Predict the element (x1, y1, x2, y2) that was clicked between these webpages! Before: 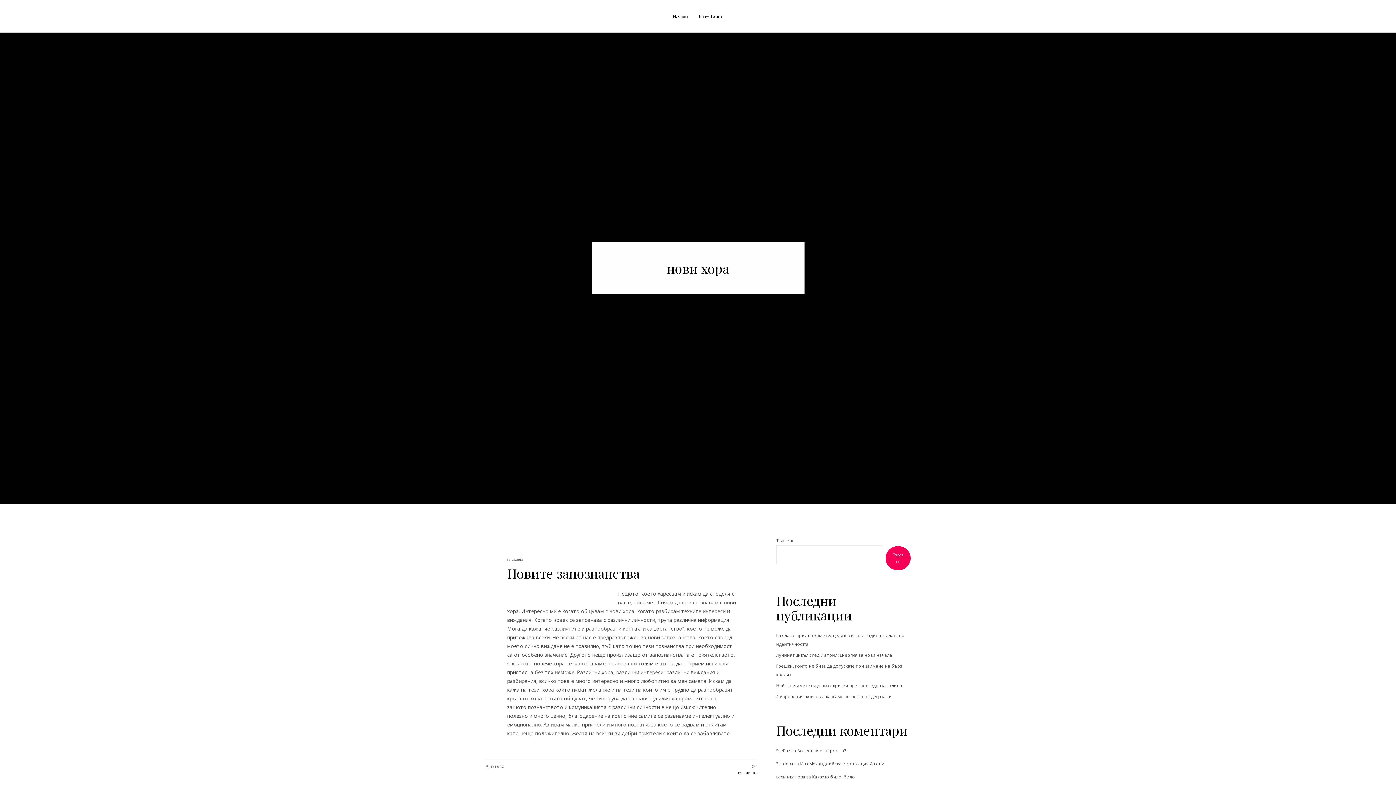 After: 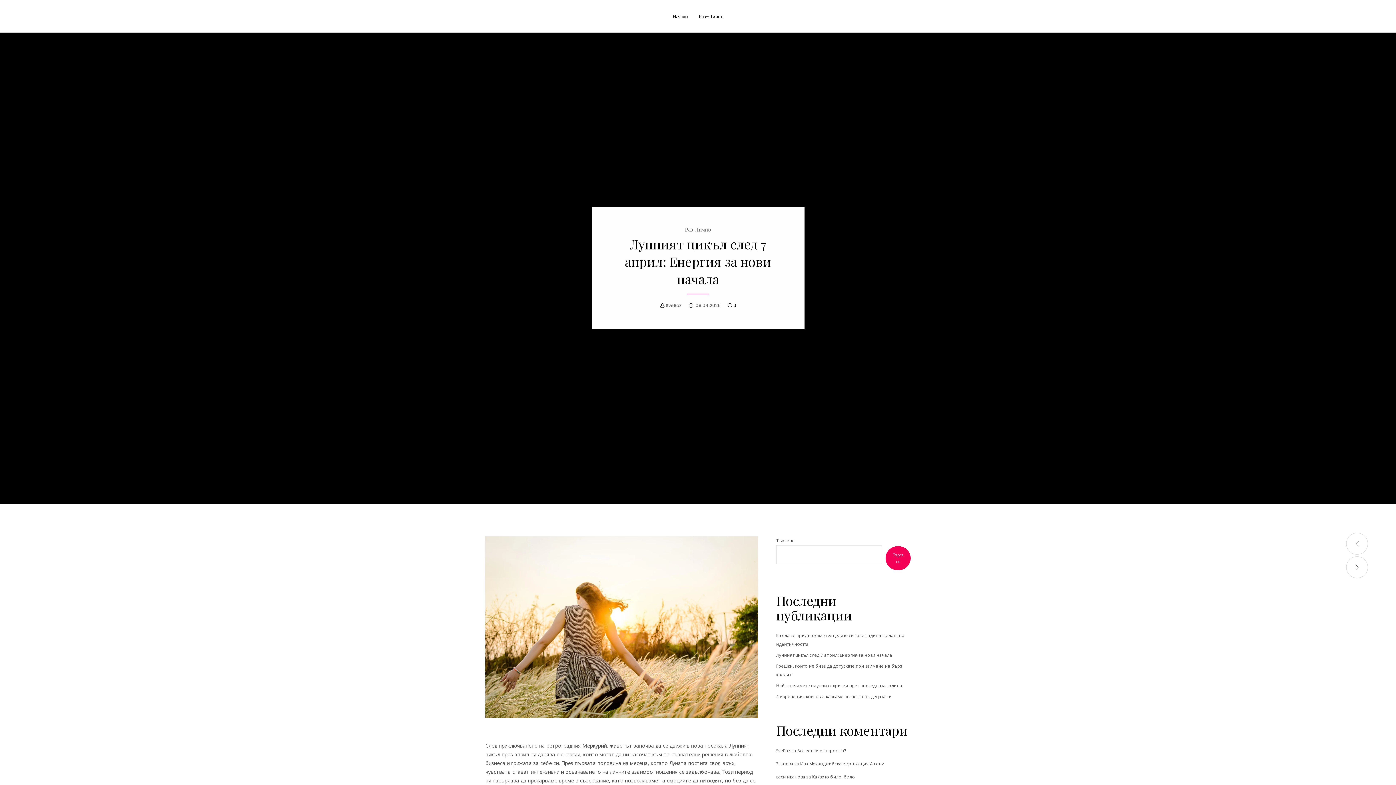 Action: bbox: (776, 652, 892, 658) label: Лунният цикъл след 7 април: Енергия за нови начала